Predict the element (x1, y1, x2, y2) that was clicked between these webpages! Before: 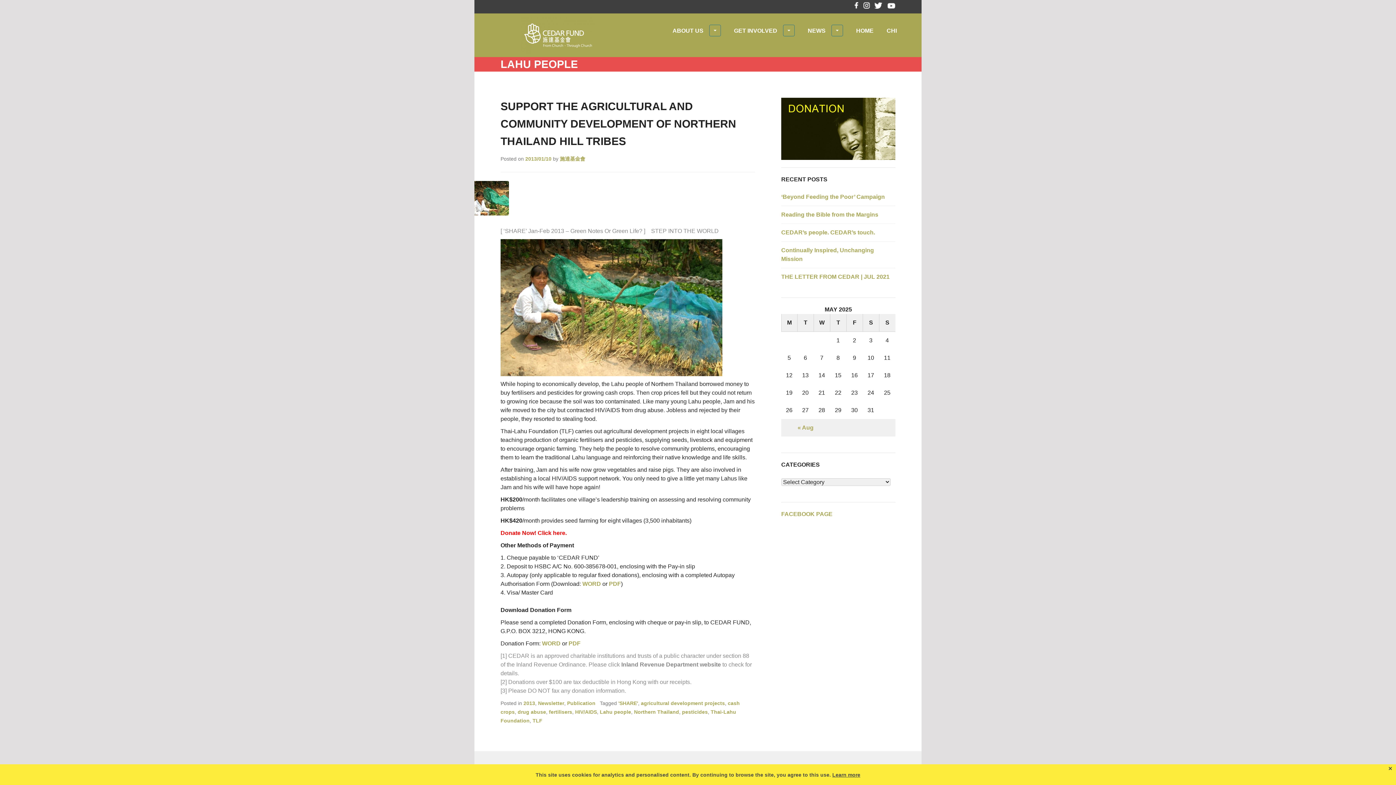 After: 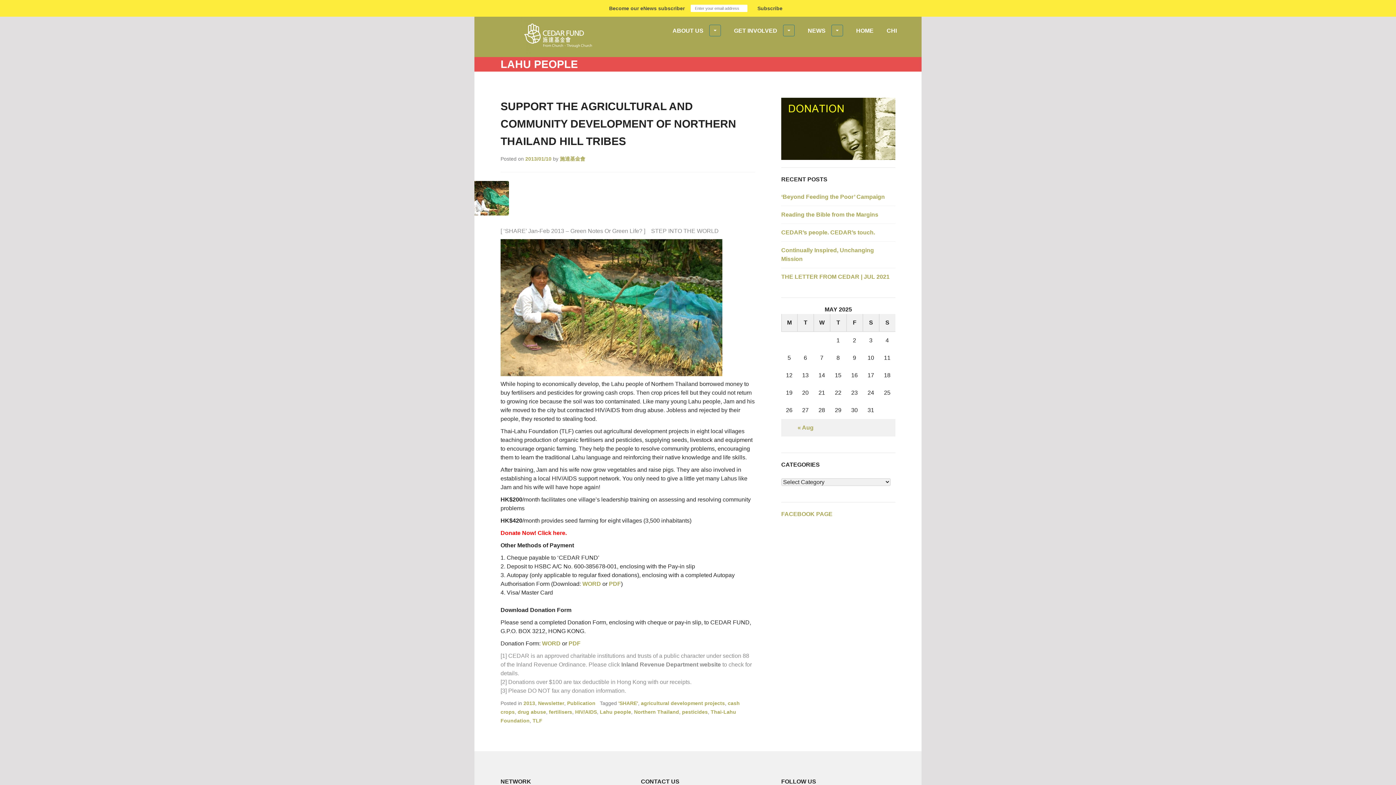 Action: bbox: (600, 709, 631, 715) label: Lahu people